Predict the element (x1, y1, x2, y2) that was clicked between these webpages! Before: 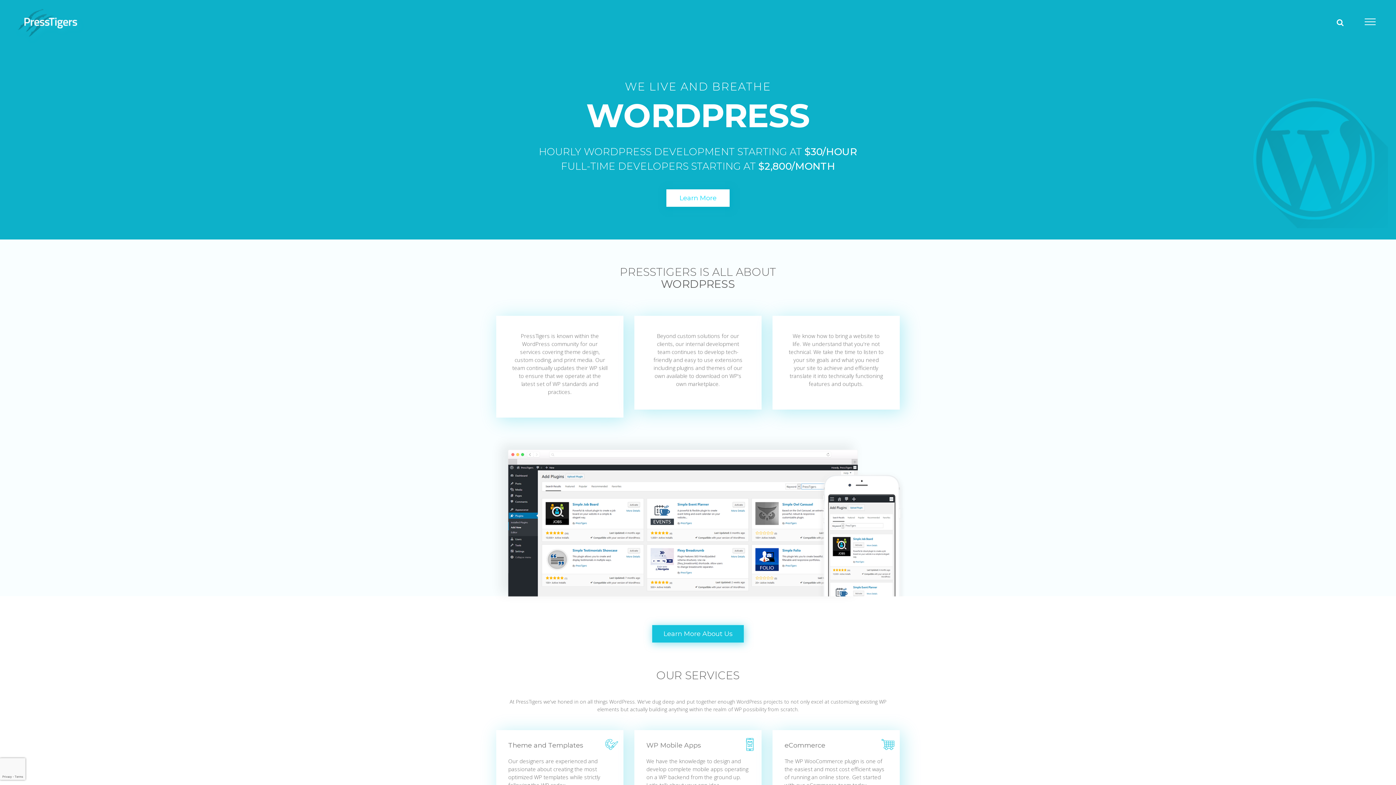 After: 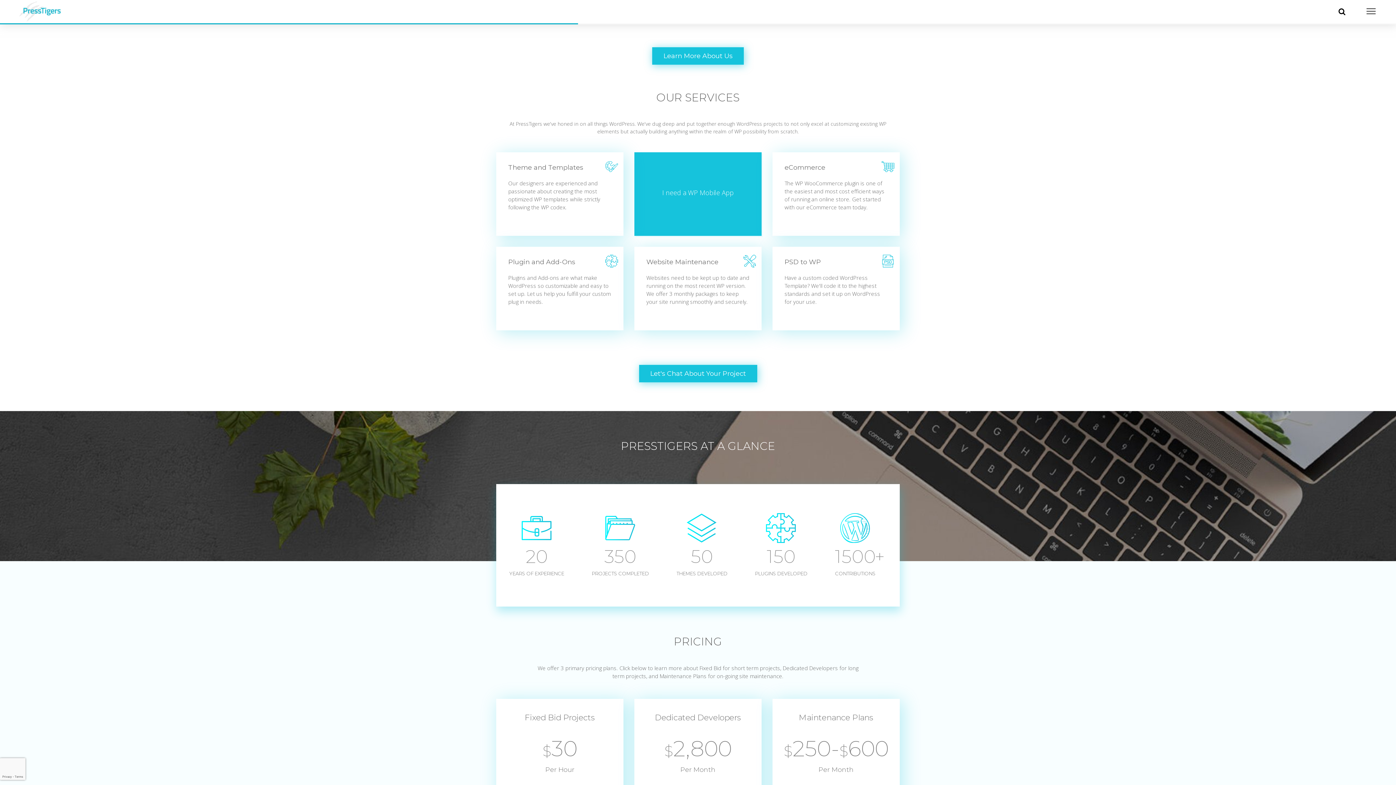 Action: label: Learn More bbox: (666, 189, 729, 206)